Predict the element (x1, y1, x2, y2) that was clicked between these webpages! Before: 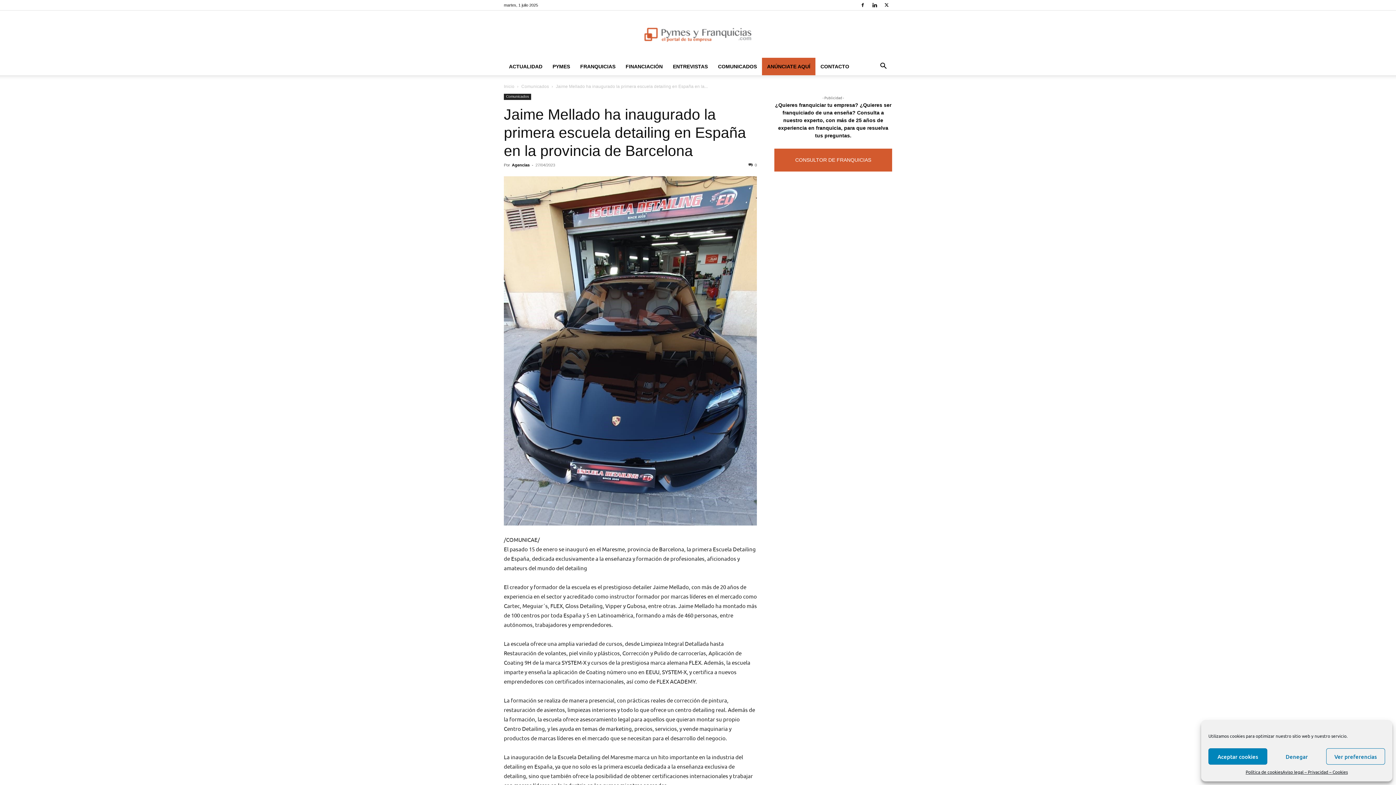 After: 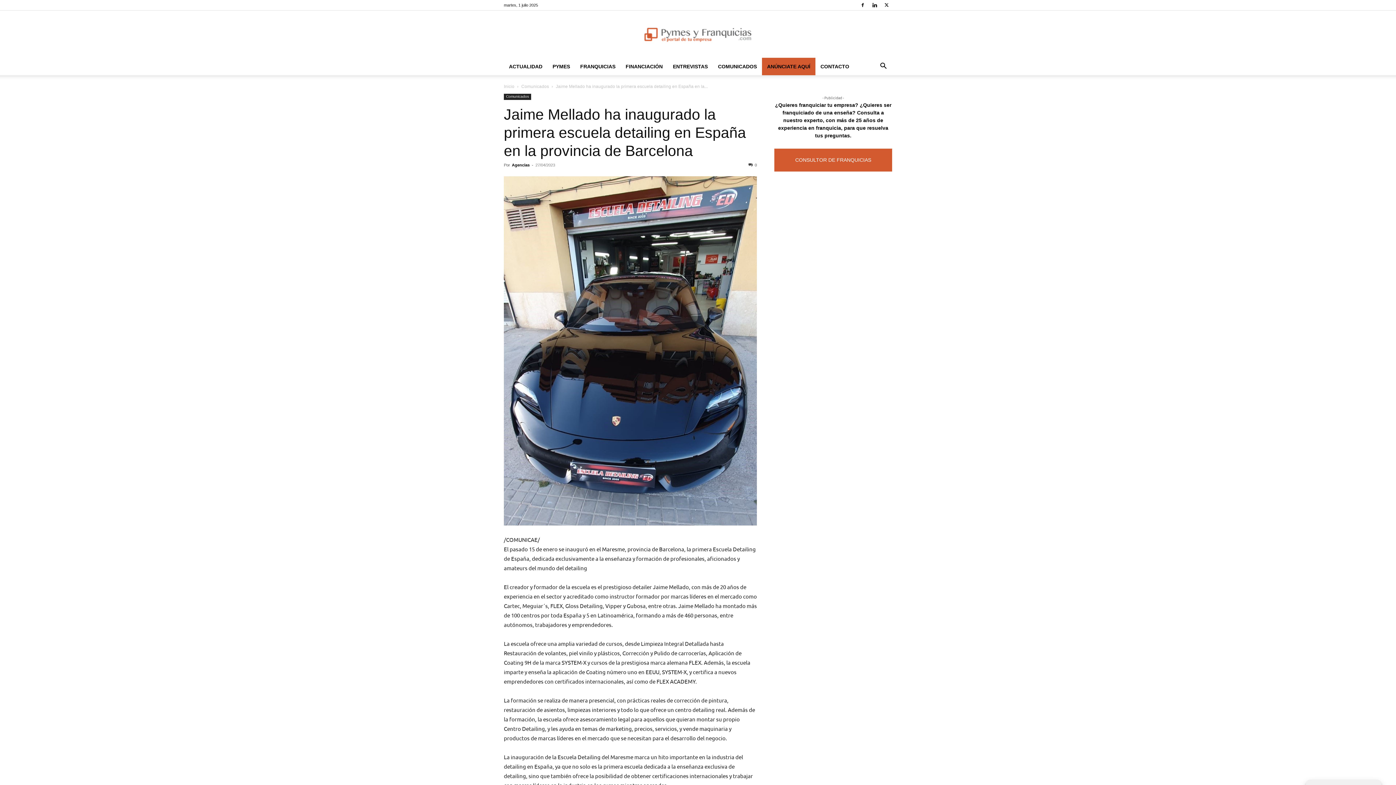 Action: label: Denegar bbox: (1267, 748, 1326, 765)